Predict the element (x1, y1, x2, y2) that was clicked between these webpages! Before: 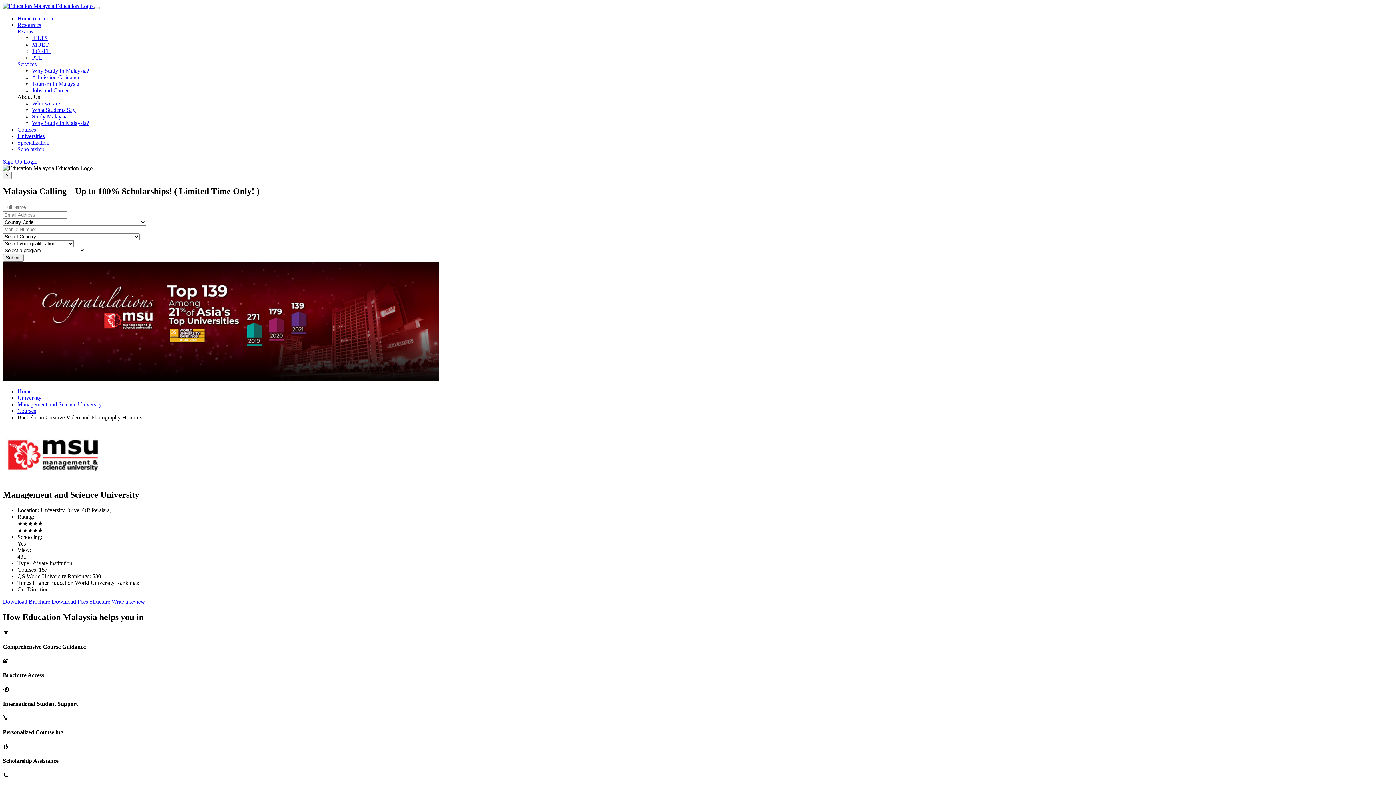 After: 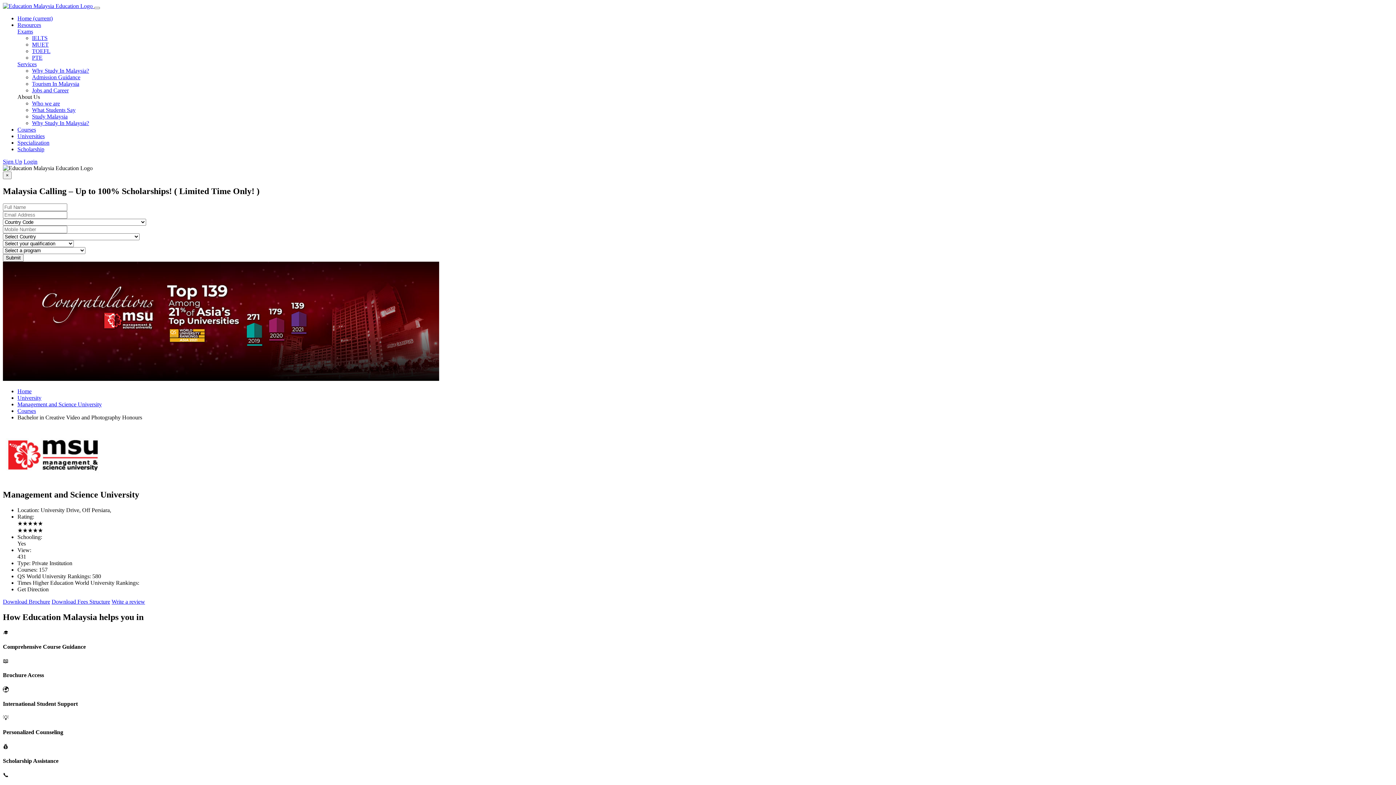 Action: label: Resources bbox: (17, 21, 41, 28)